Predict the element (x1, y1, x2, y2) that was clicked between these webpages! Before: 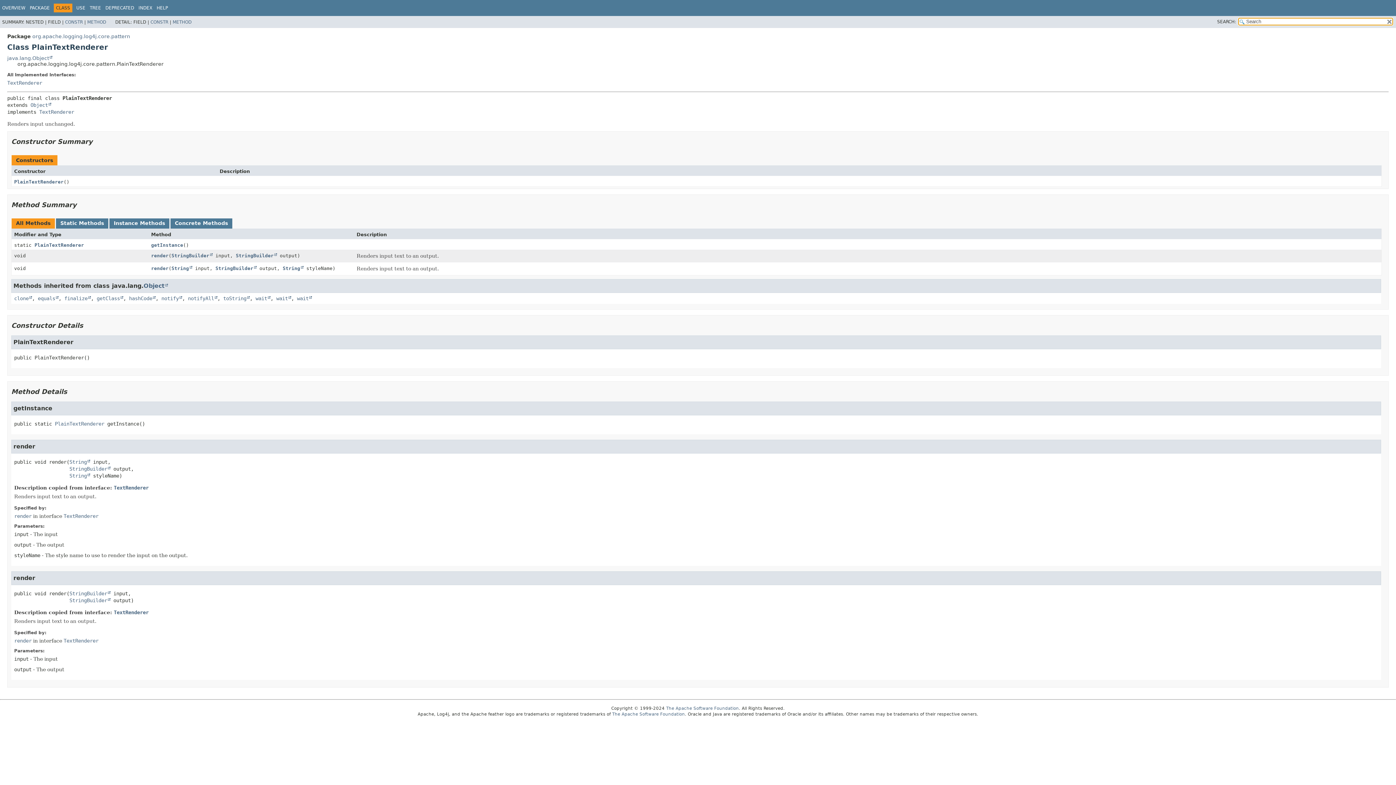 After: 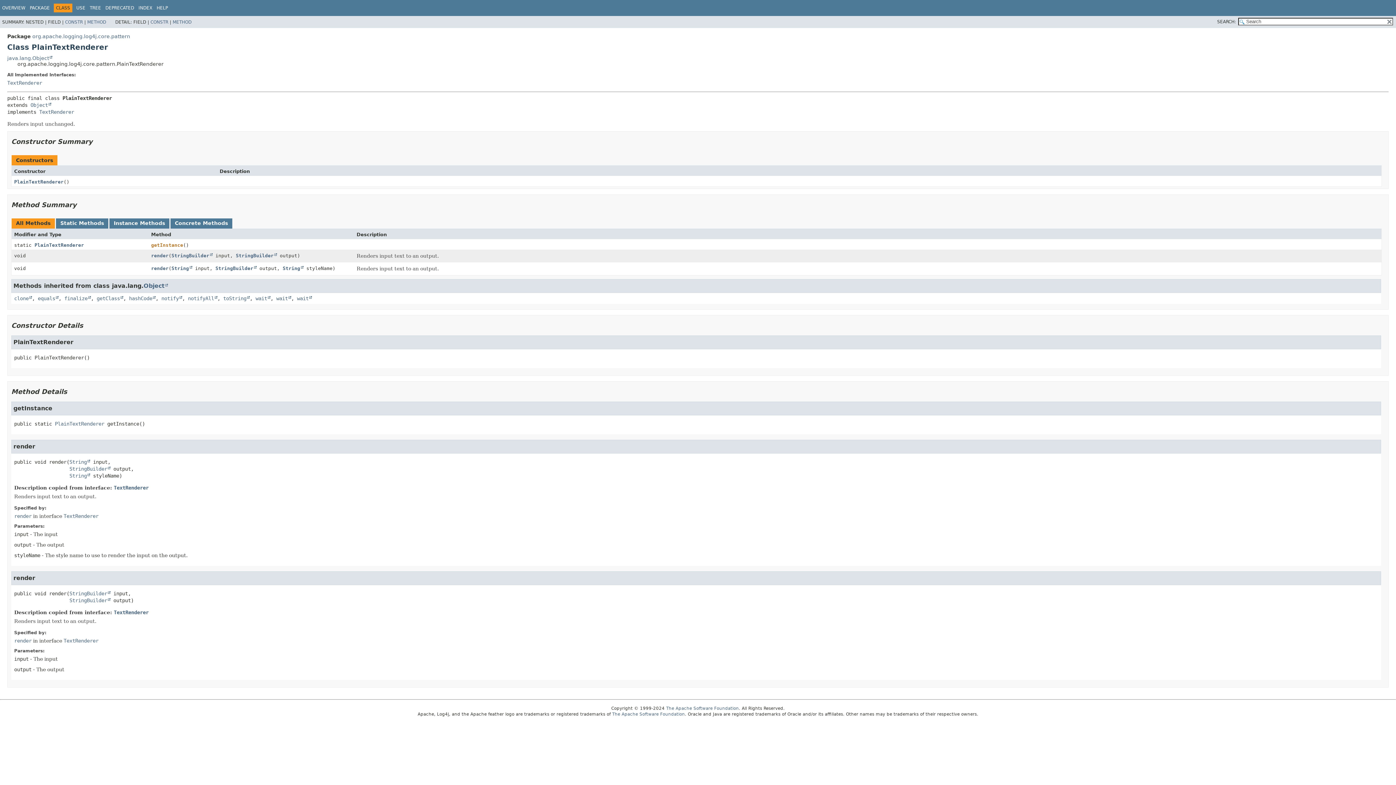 Action: bbox: (151, 242, 183, 247) label: getInstance